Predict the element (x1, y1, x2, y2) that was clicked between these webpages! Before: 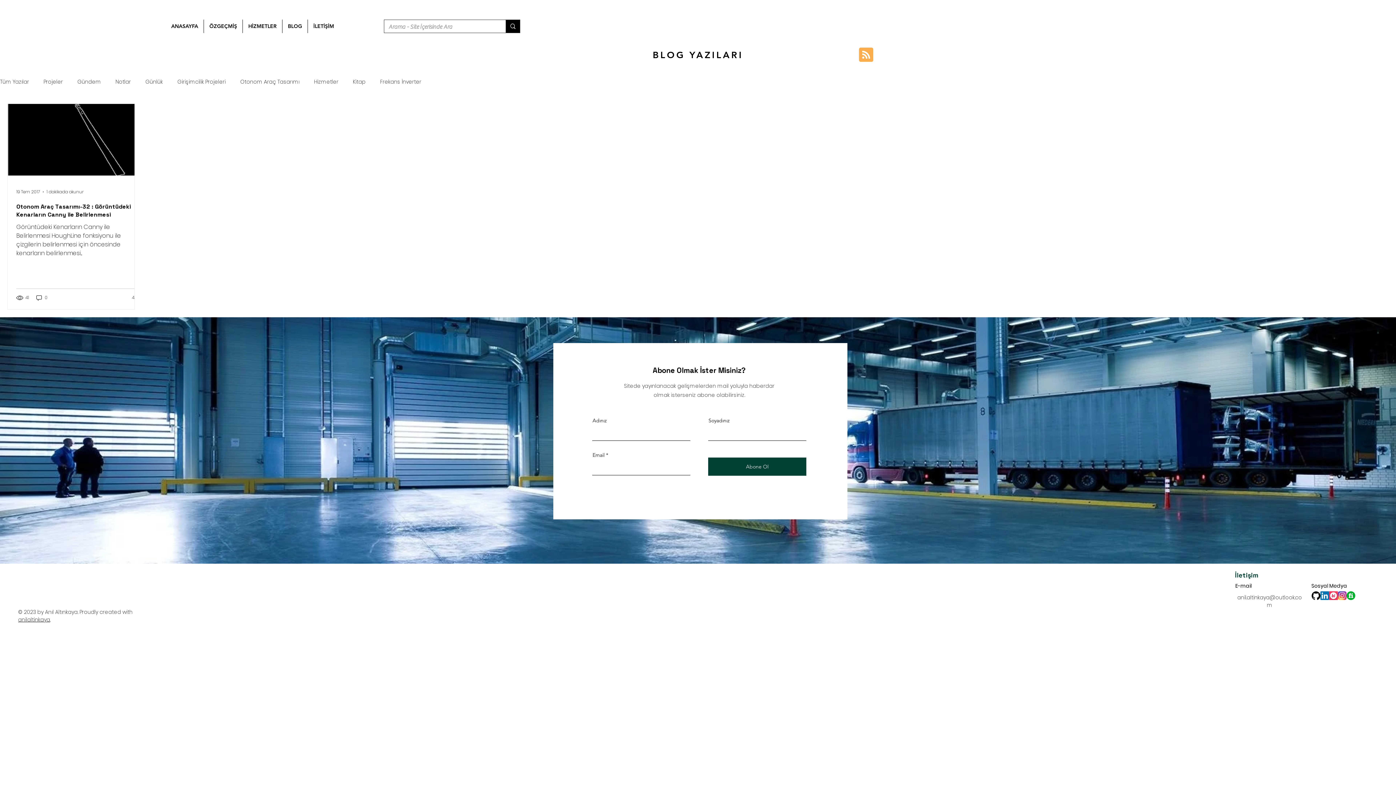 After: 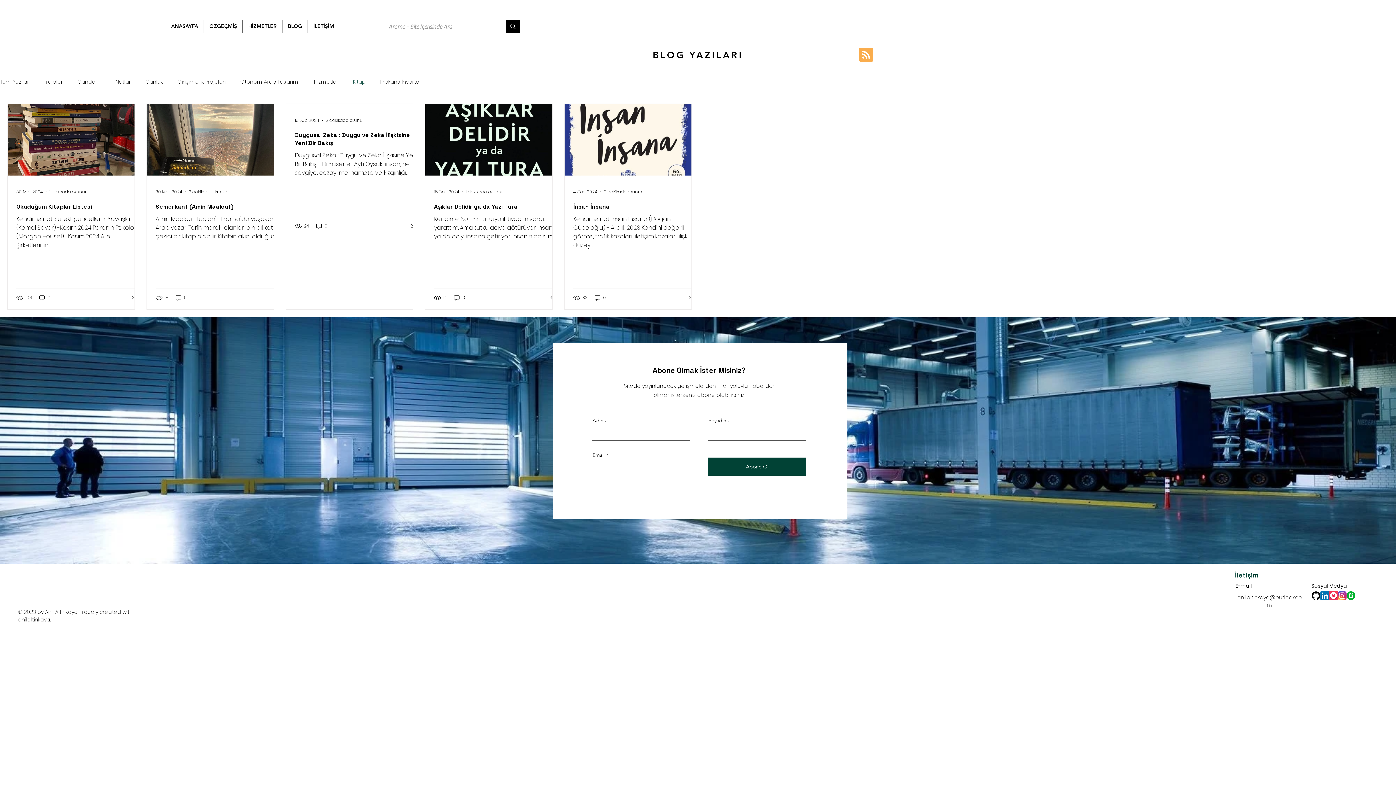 Action: bbox: (353, 78, 365, 85) label: Kitap